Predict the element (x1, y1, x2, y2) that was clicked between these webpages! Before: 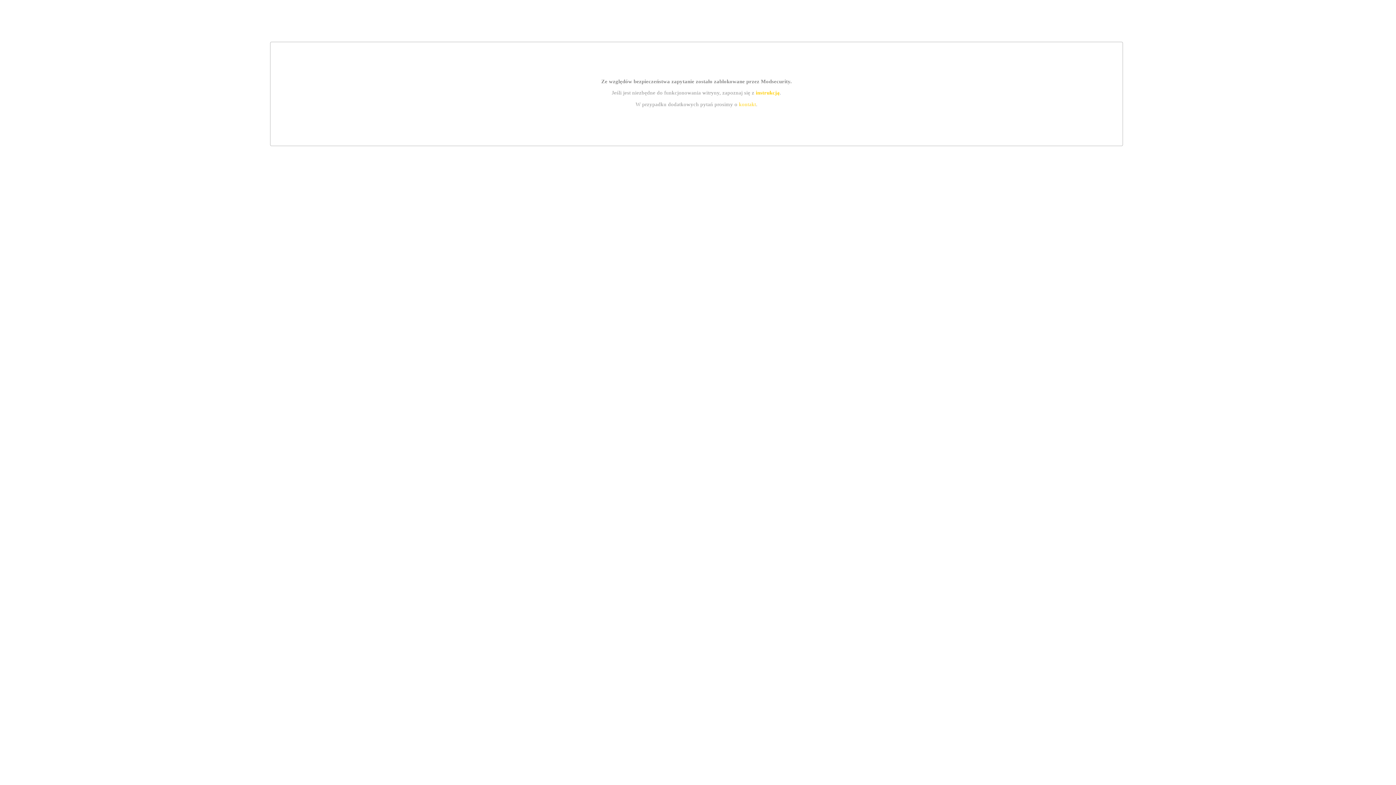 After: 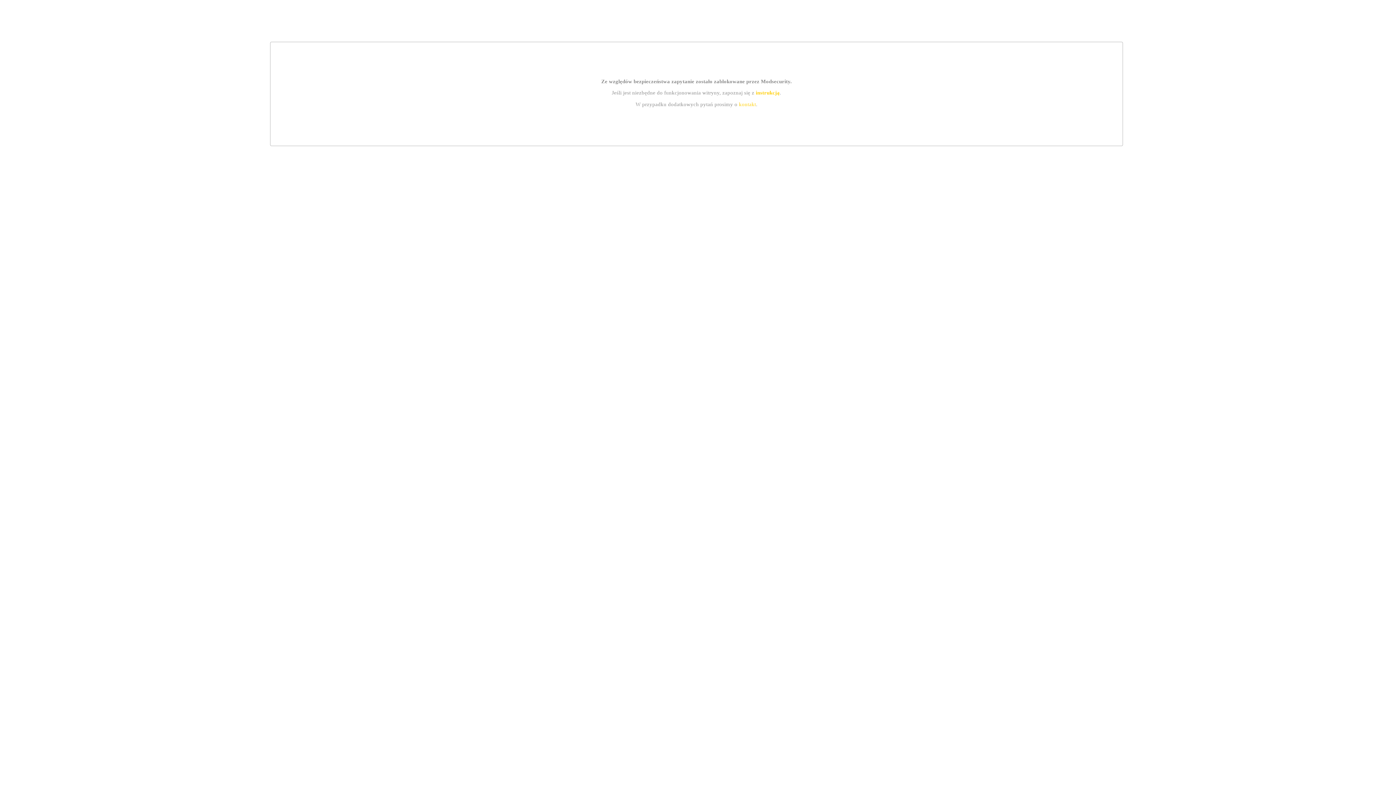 Action: bbox: (739, 101, 756, 107) label: kontakt